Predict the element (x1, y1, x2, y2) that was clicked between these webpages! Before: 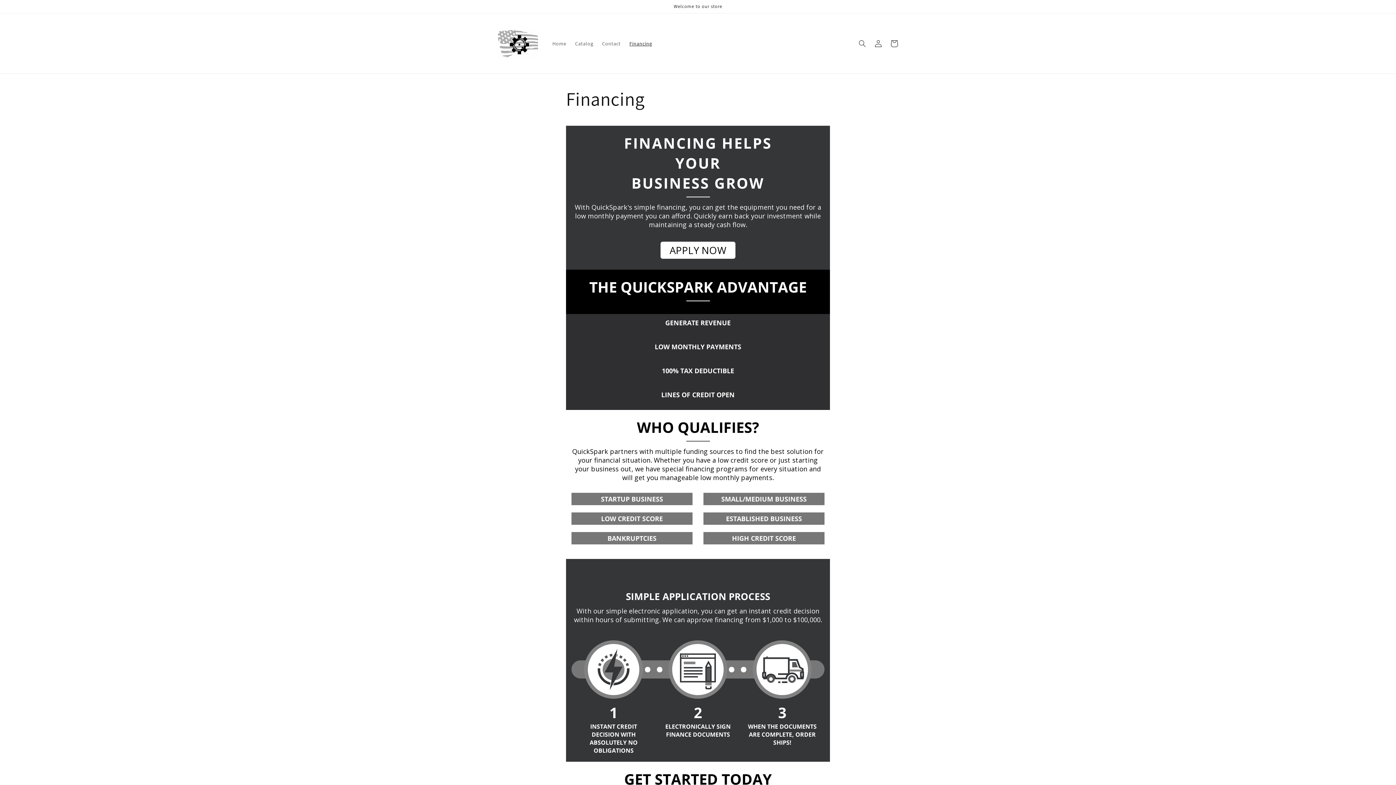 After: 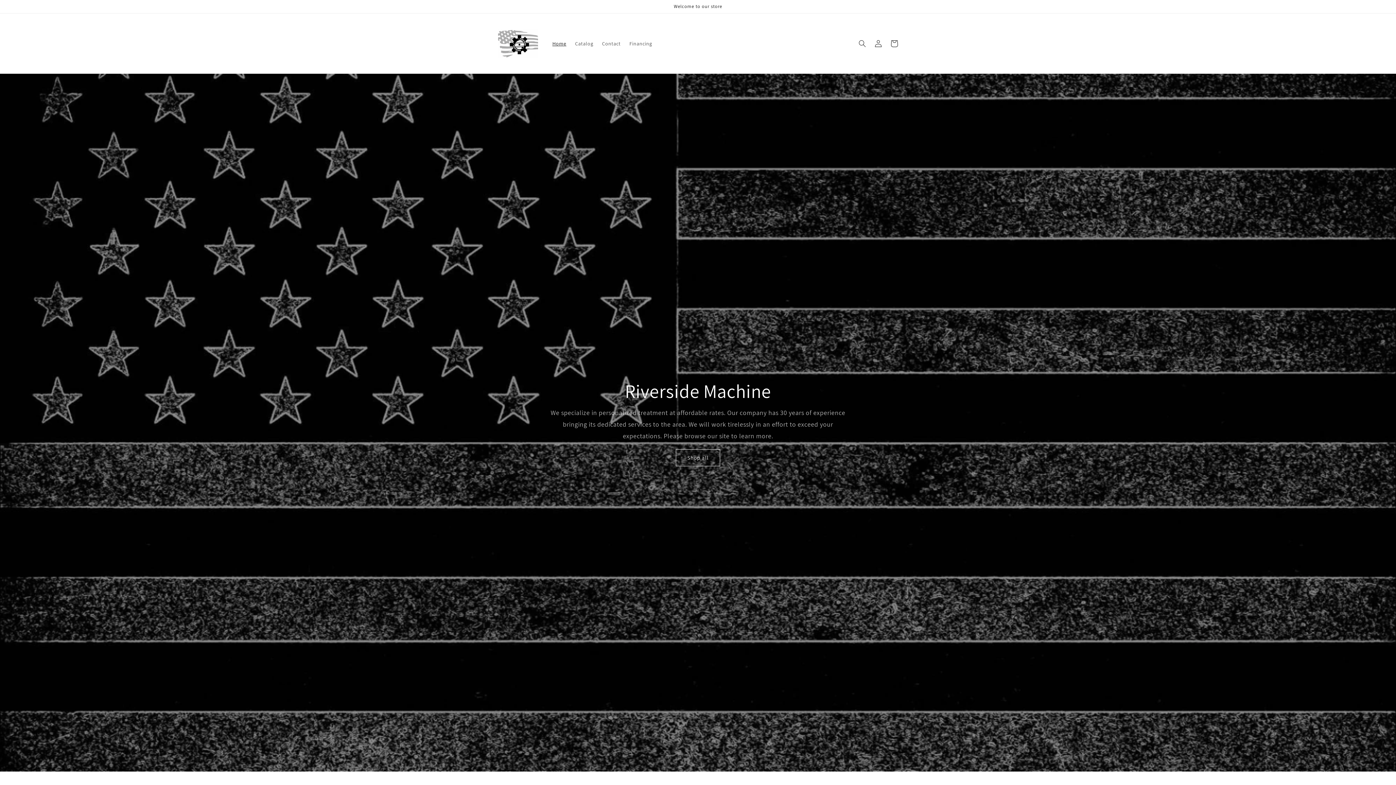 Action: bbox: (548, 35, 570, 51) label: Home